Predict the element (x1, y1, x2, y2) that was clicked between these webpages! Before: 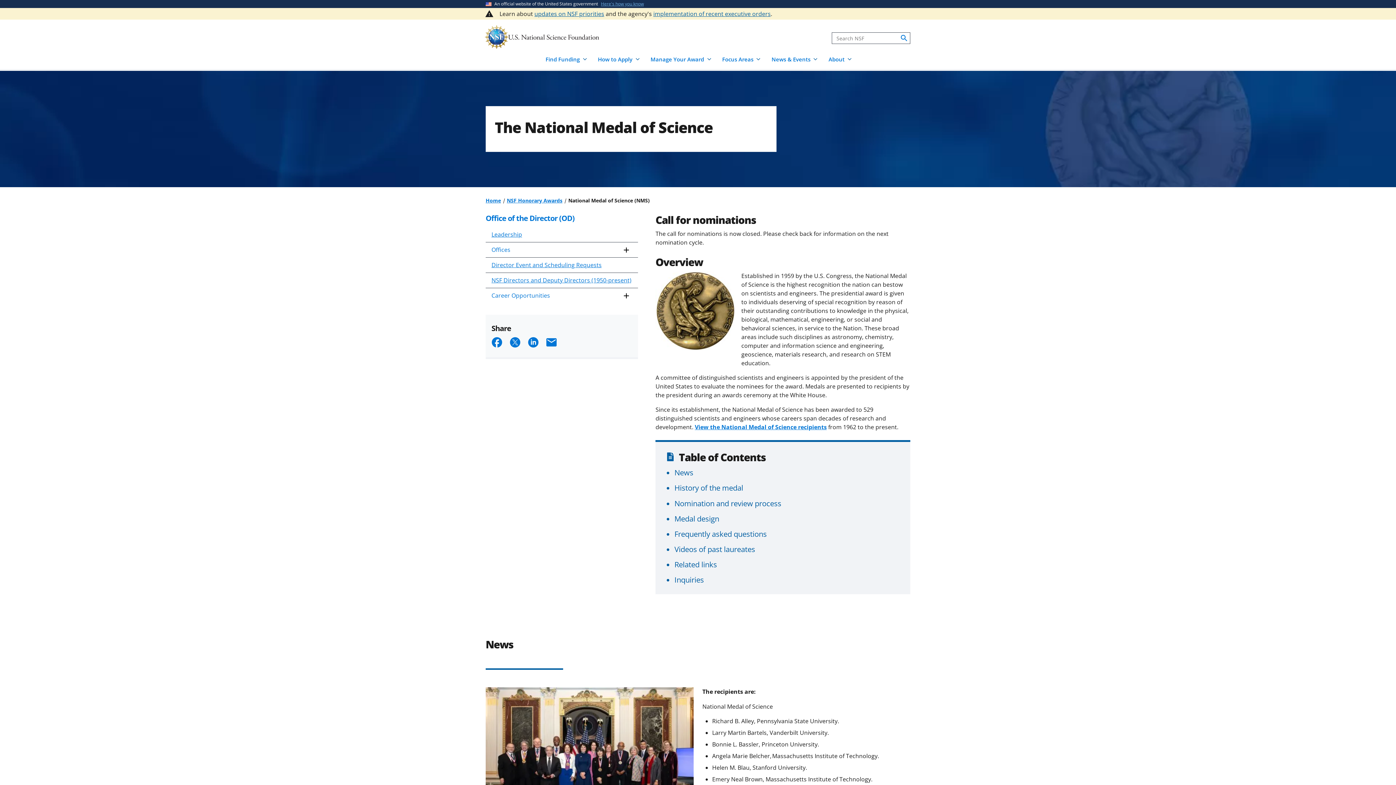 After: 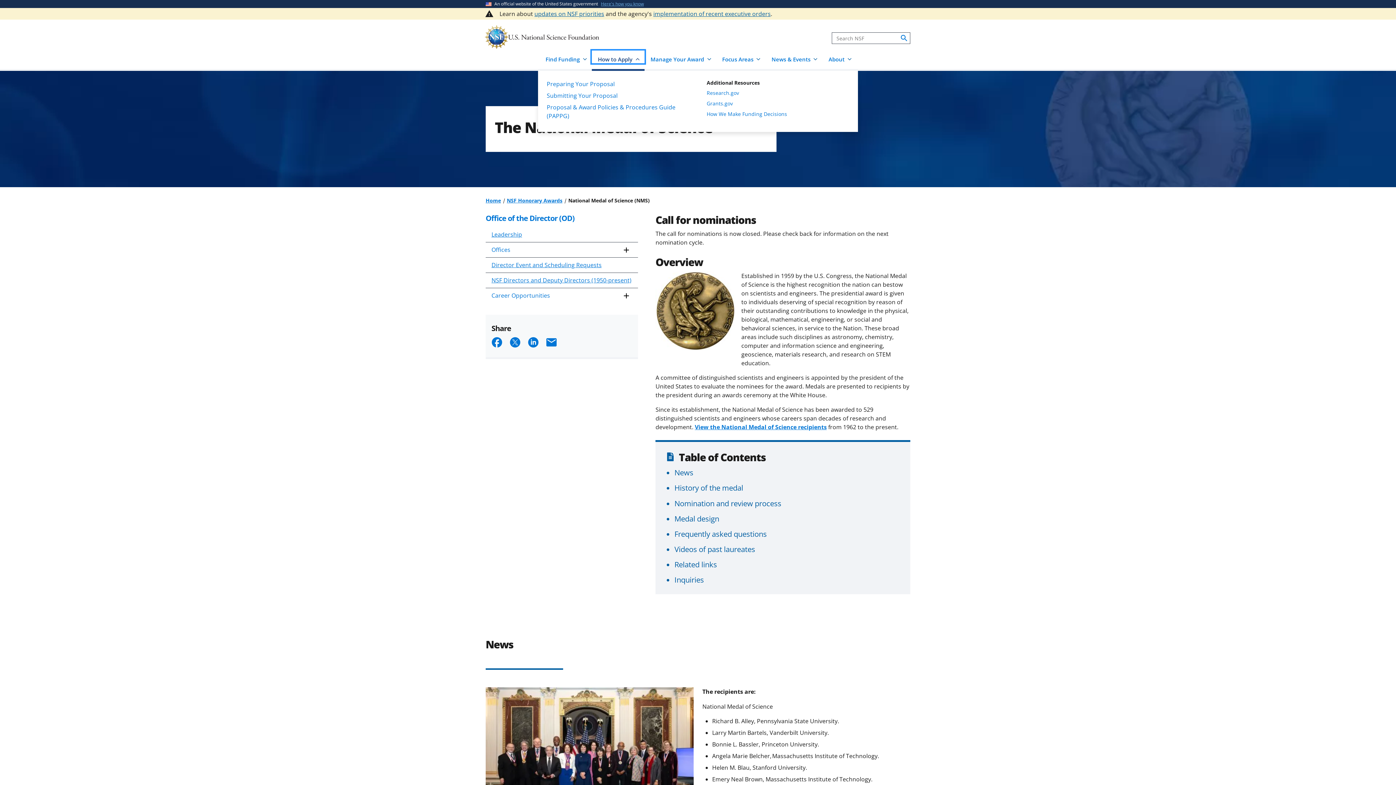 Action: label: How to Apply bbox: (591, 50, 644, 63)